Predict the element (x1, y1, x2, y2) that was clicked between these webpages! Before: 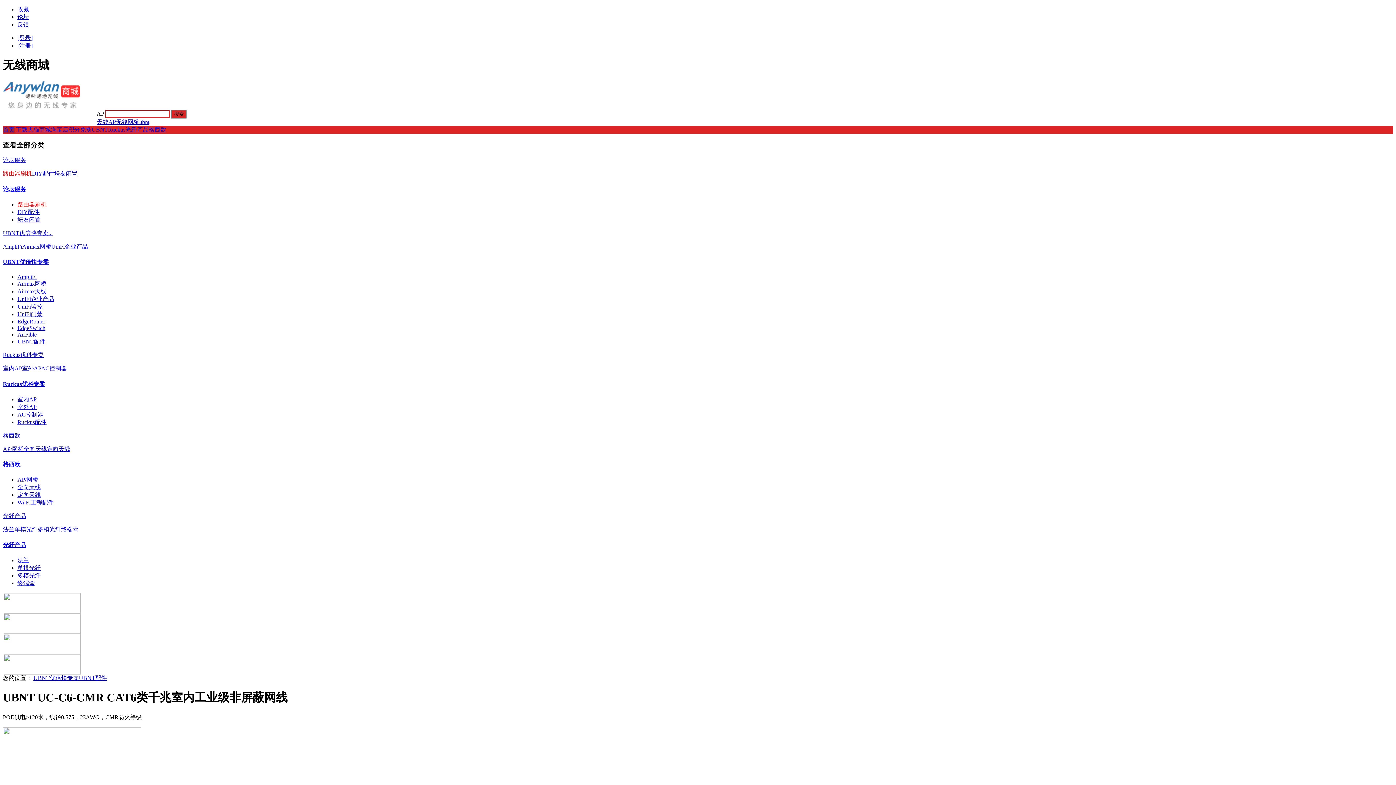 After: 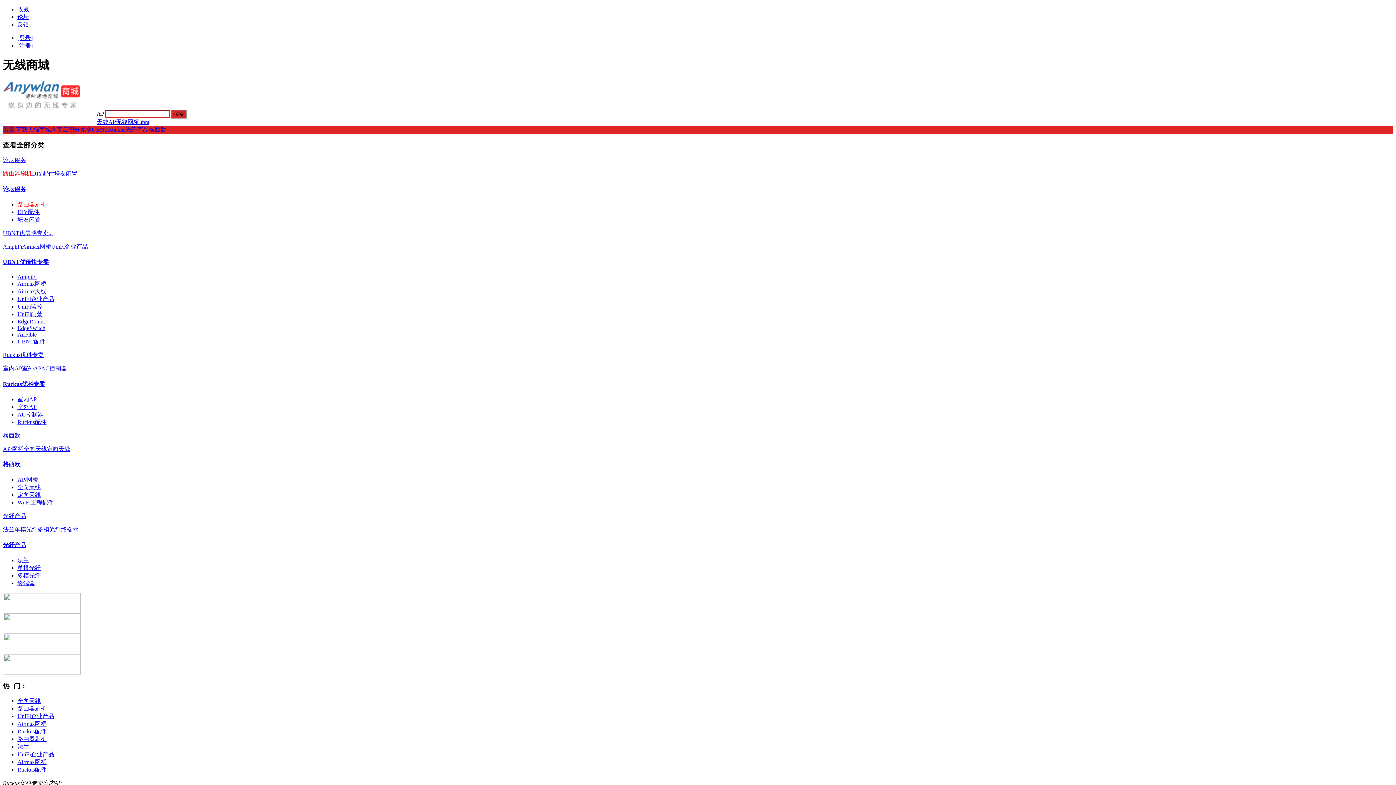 Action: label: 室内AP bbox: (17, 396, 36, 402)